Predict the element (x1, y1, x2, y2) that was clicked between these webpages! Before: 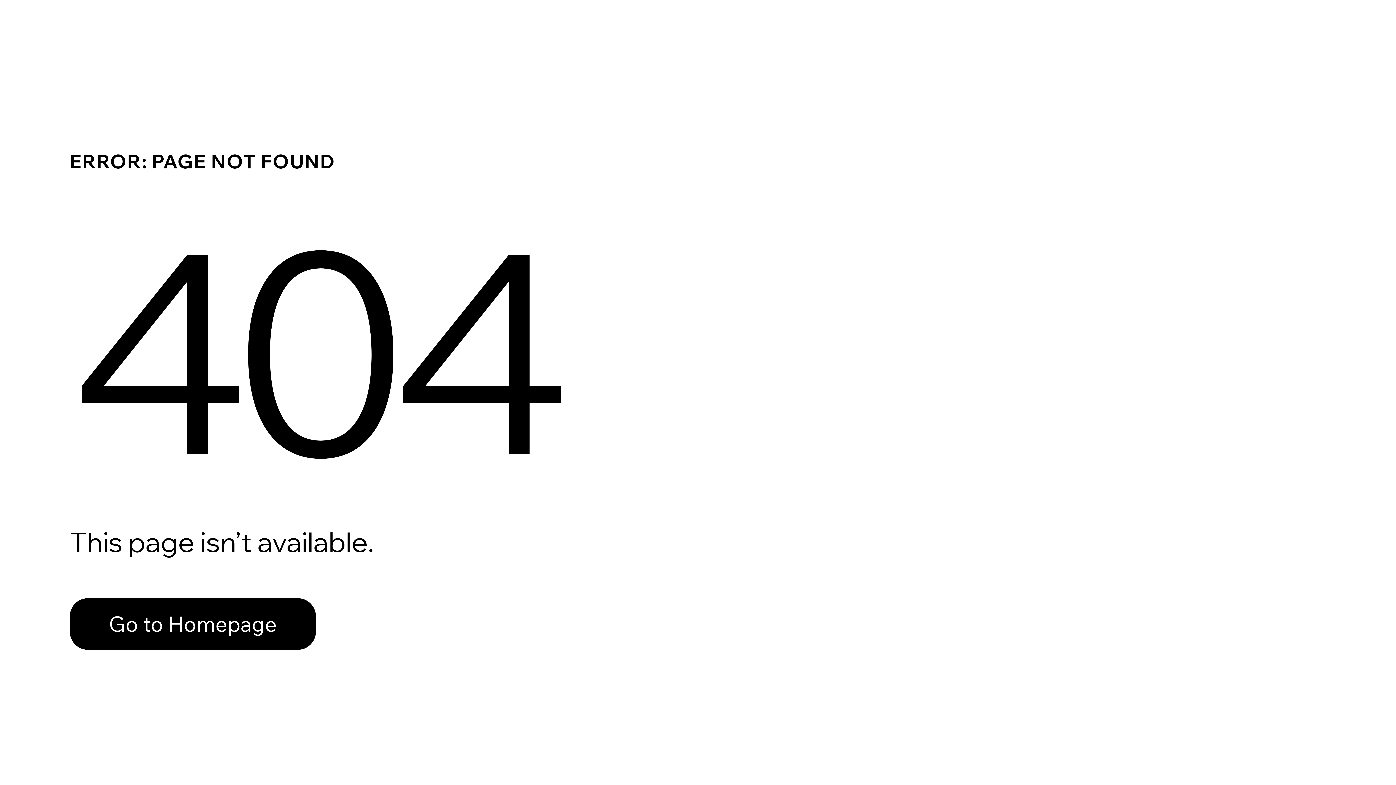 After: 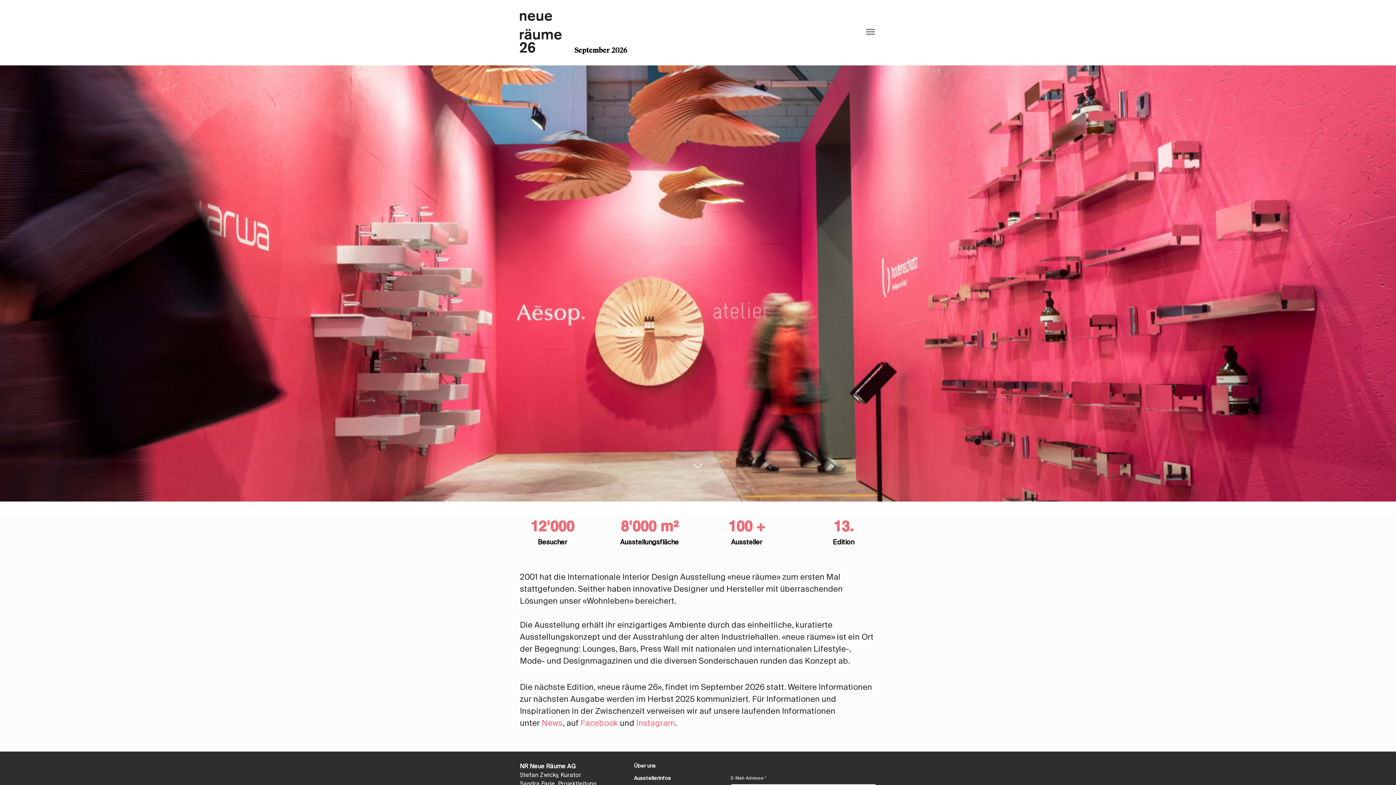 Action: bbox: (69, 598, 316, 650) label: Go to Homepage